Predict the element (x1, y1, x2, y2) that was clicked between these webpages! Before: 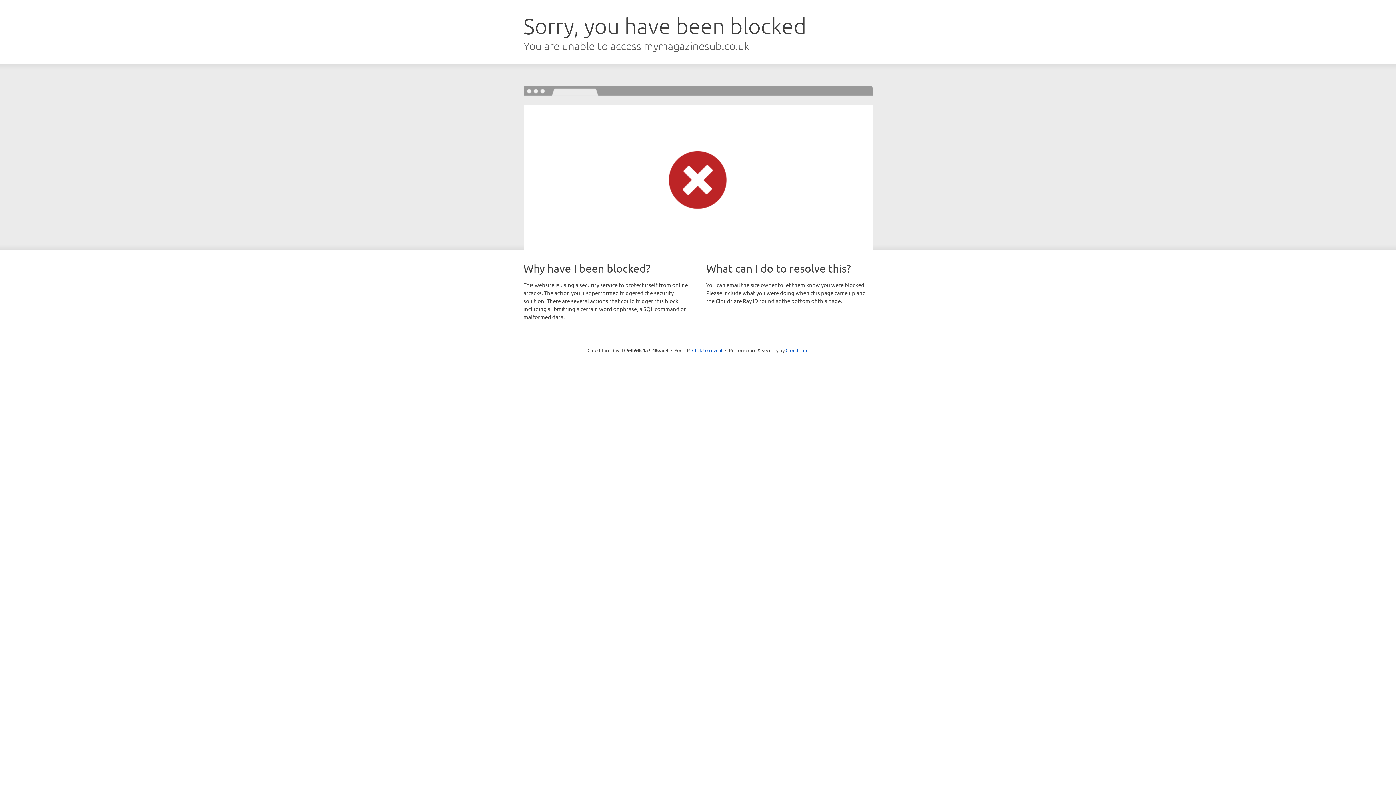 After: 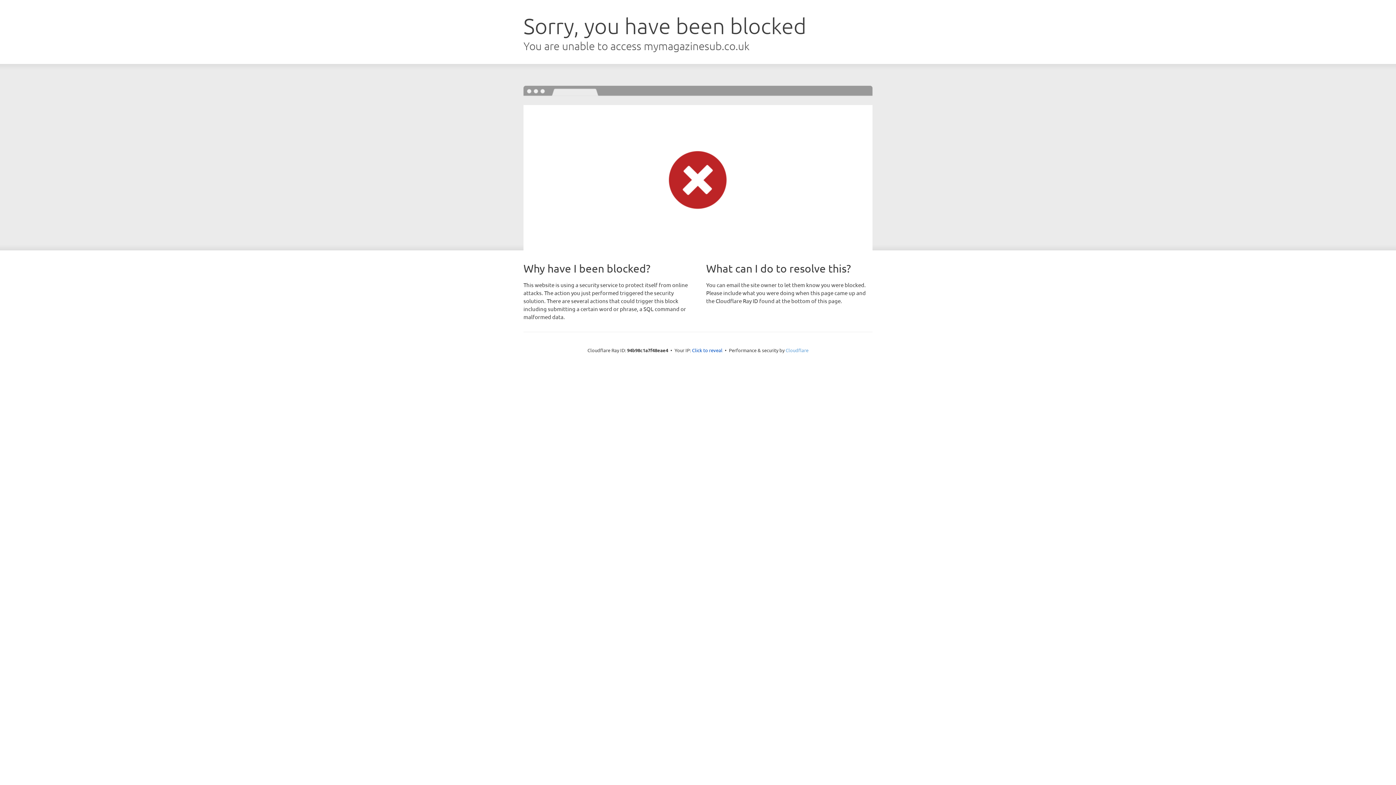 Action: bbox: (785, 347, 808, 353) label: Cloudflare